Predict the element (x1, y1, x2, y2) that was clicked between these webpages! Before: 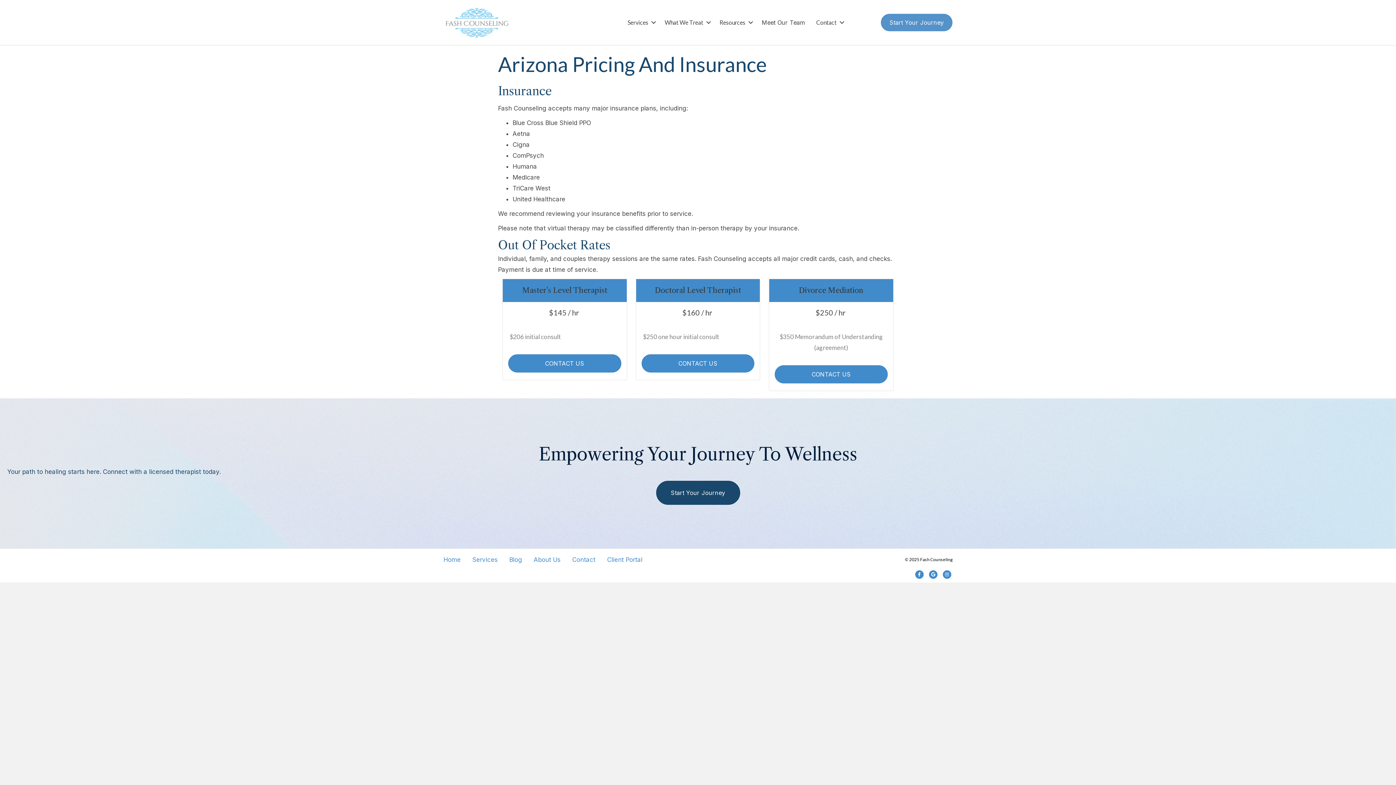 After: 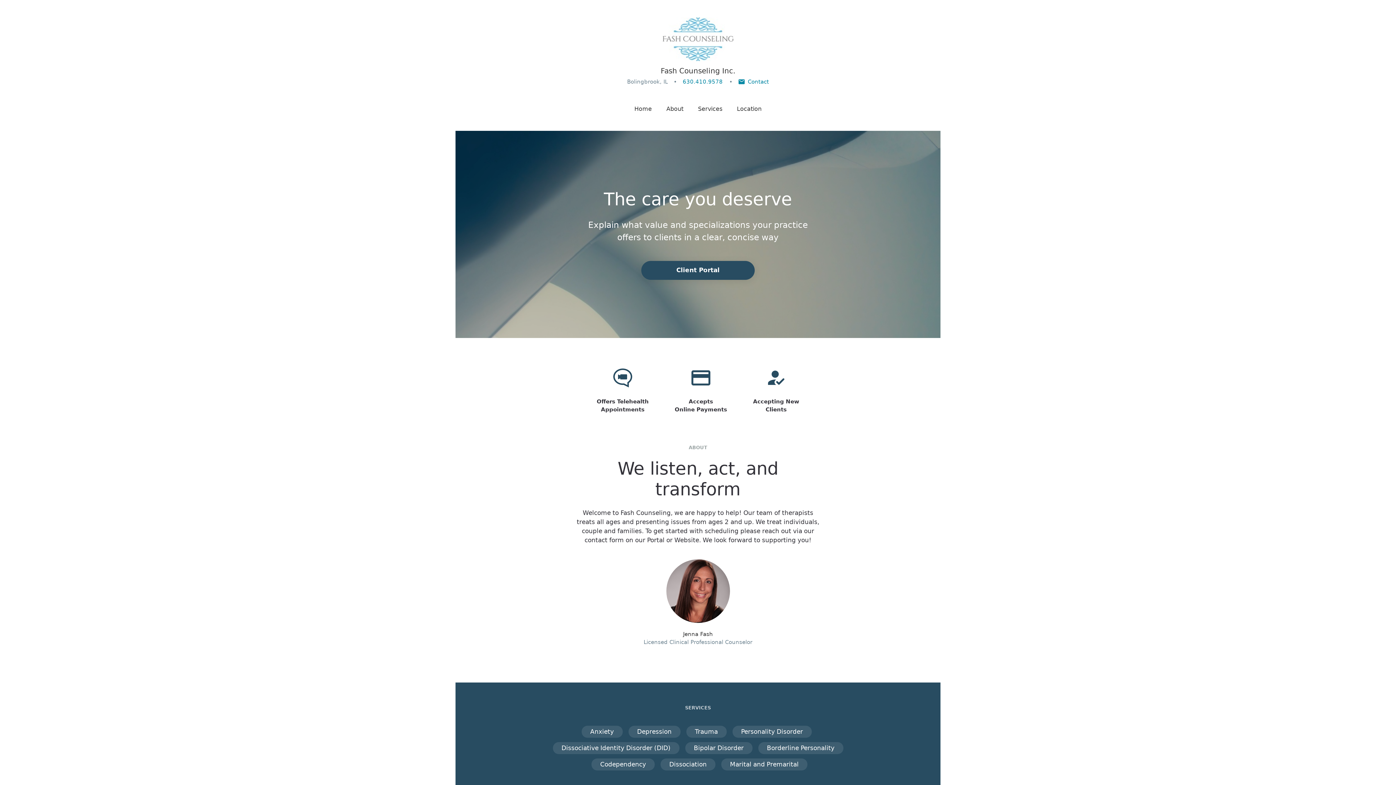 Action: label: Client Portal bbox: (601, 556, 648, 569)